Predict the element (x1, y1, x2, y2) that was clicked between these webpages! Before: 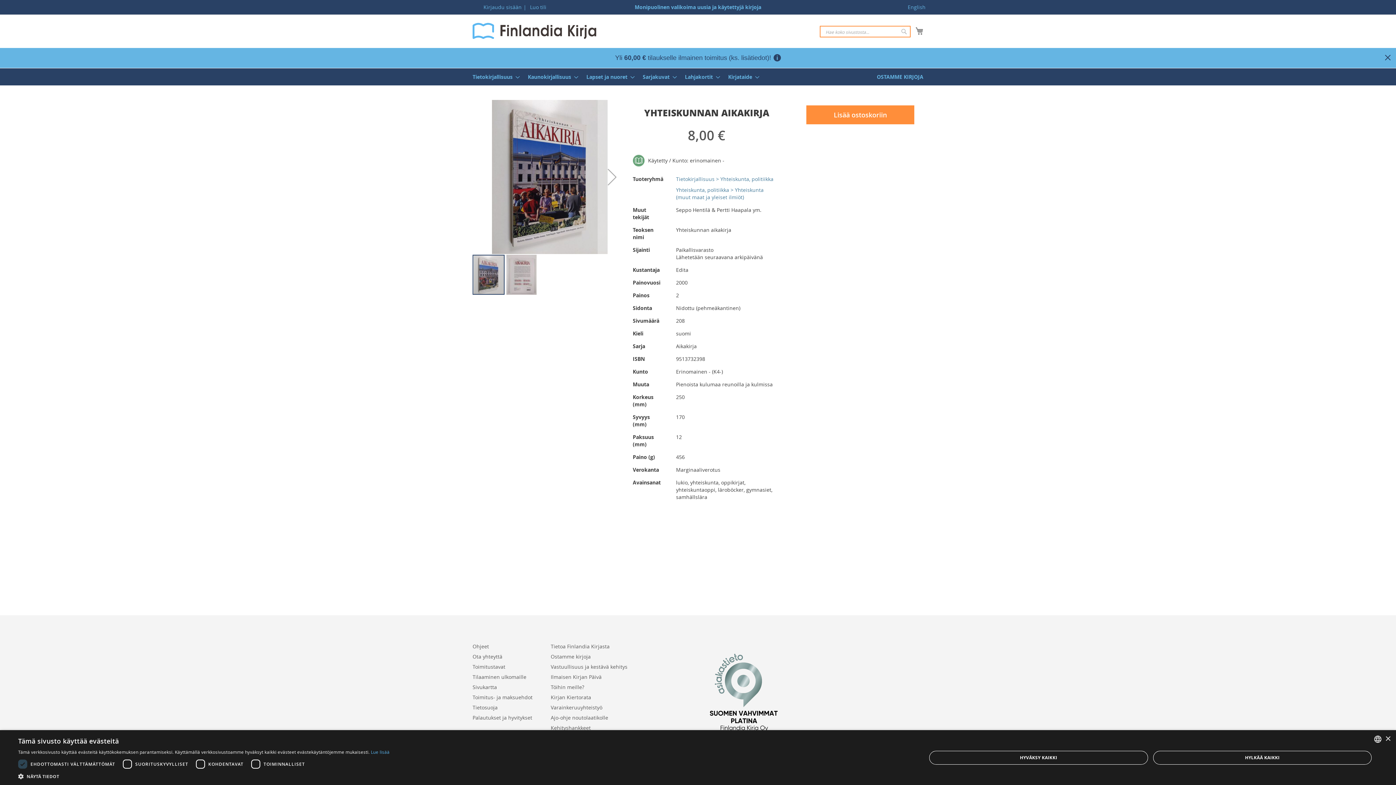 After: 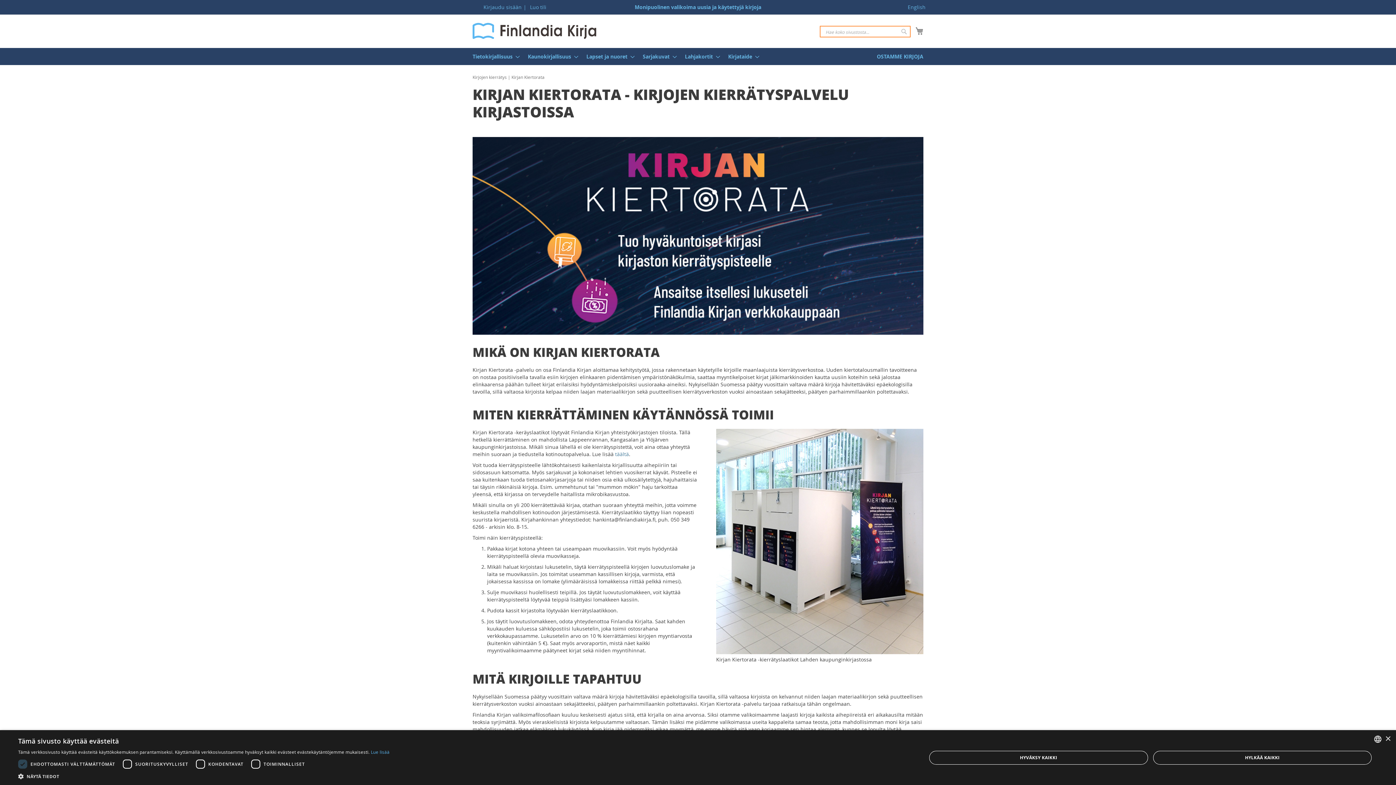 Action: bbox: (550, 690, 591, 704) label: Kirjan Kiertorata